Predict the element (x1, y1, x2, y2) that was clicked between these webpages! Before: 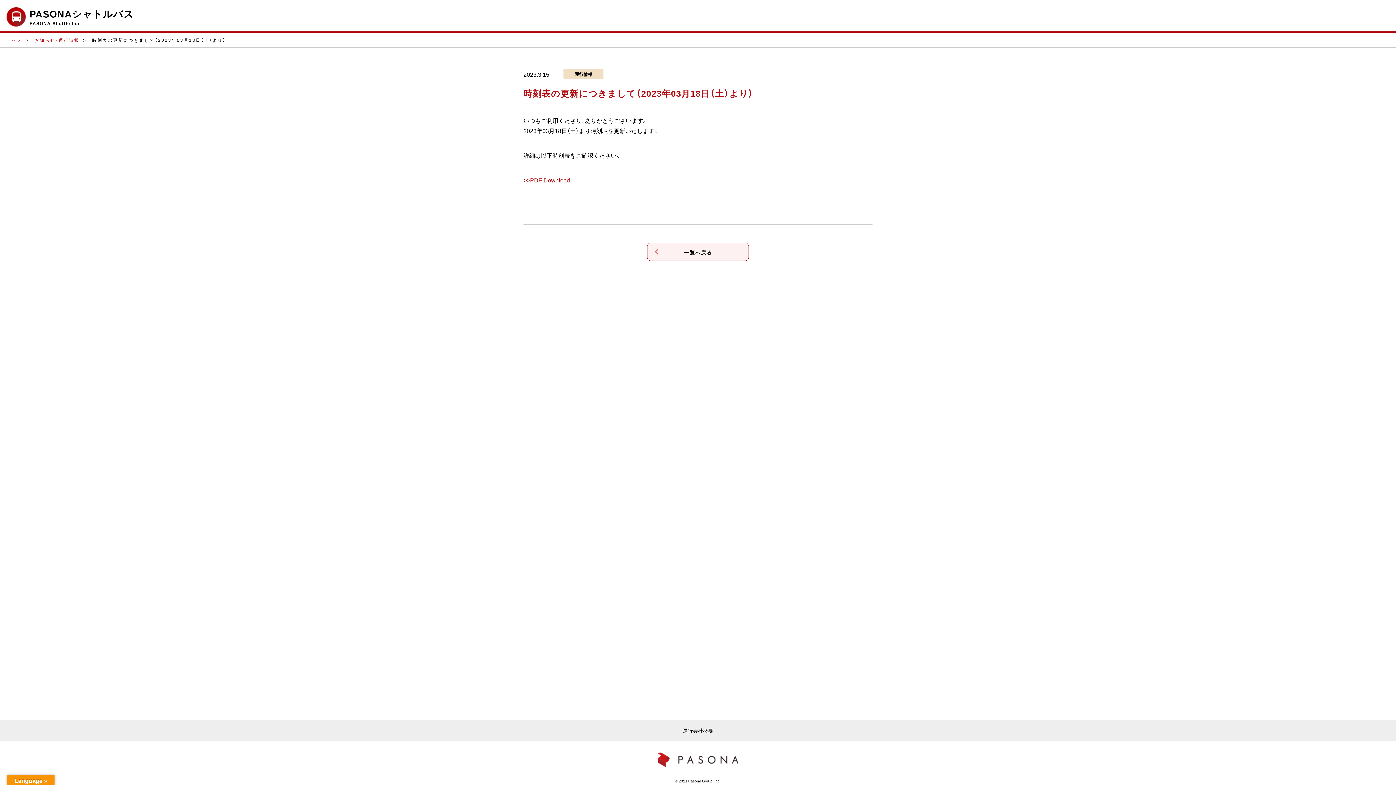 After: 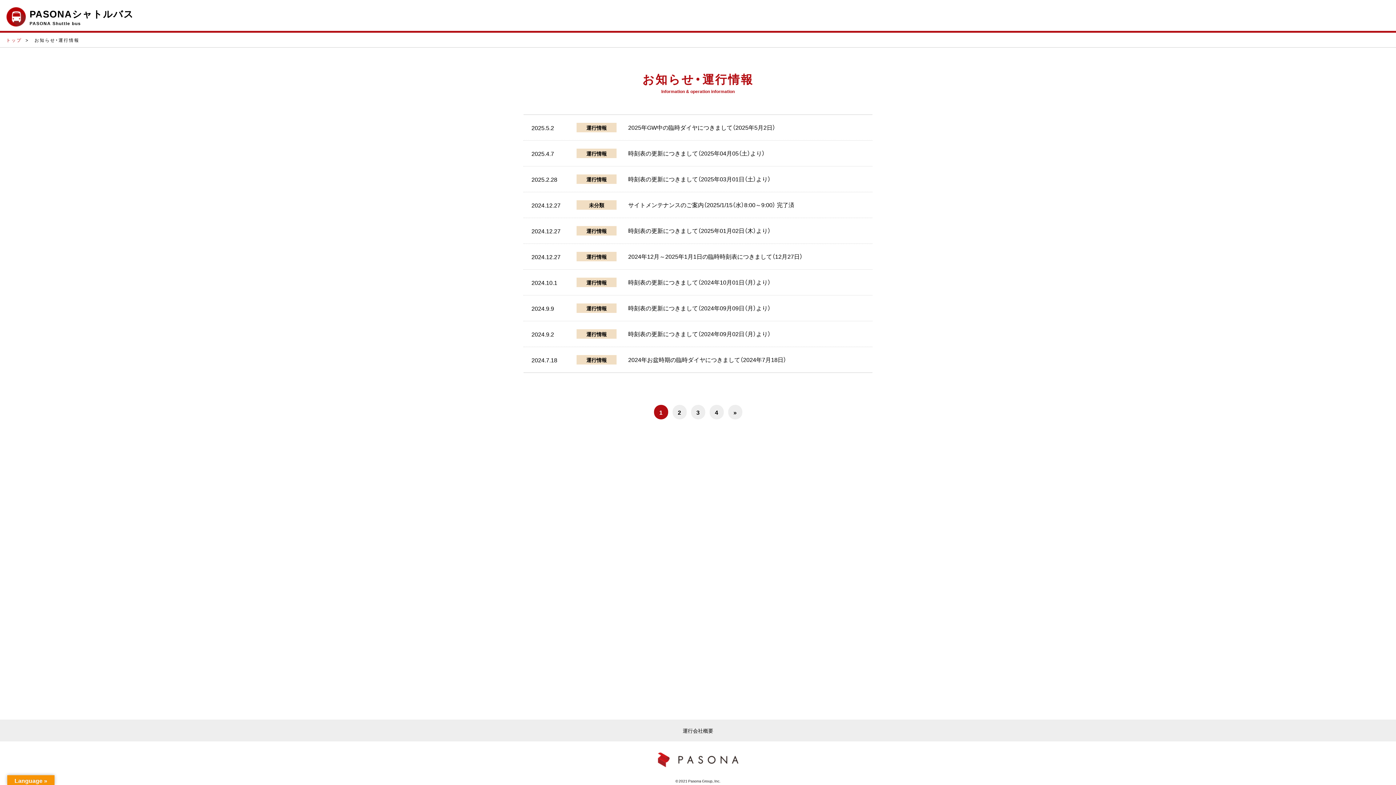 Action: bbox: (34, 36, 79, 43) label: お知らせ・運行情報